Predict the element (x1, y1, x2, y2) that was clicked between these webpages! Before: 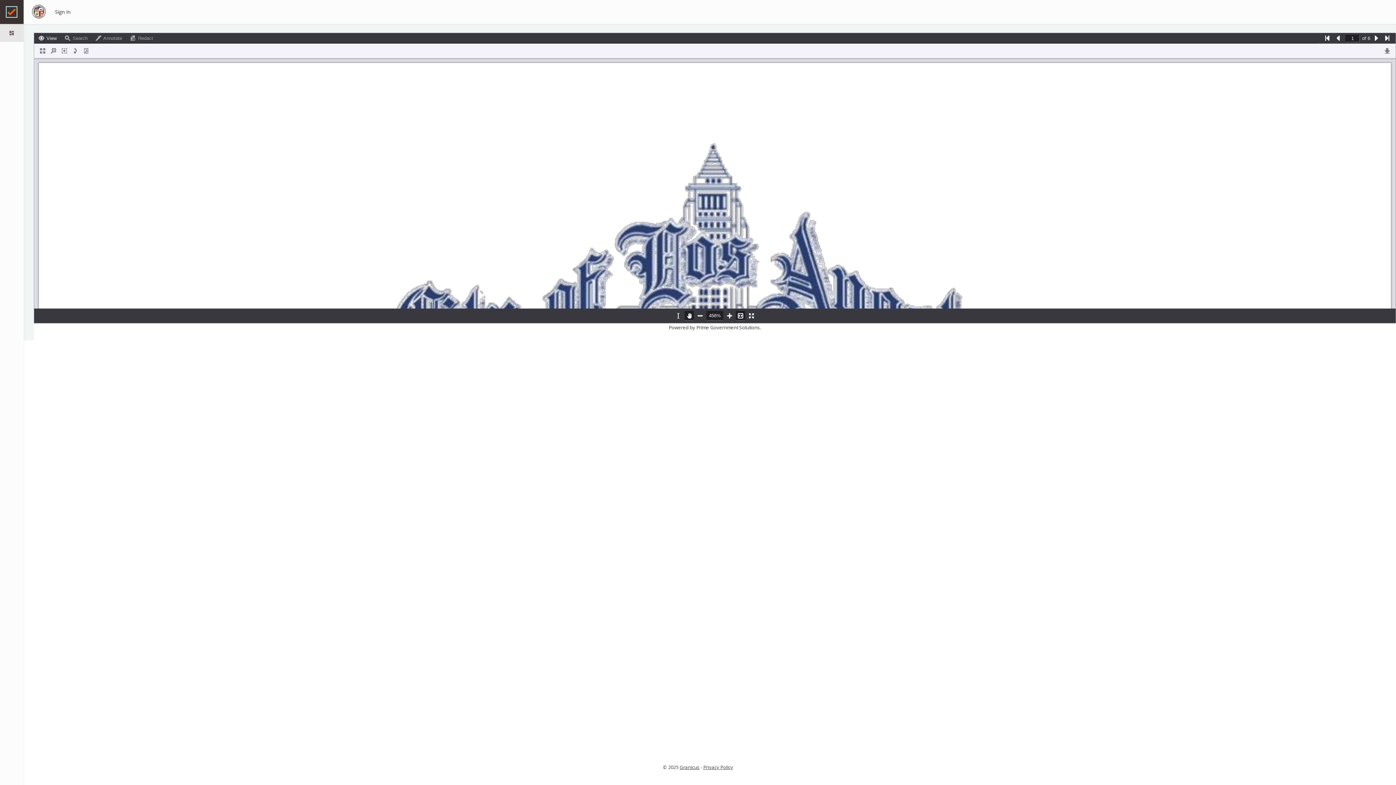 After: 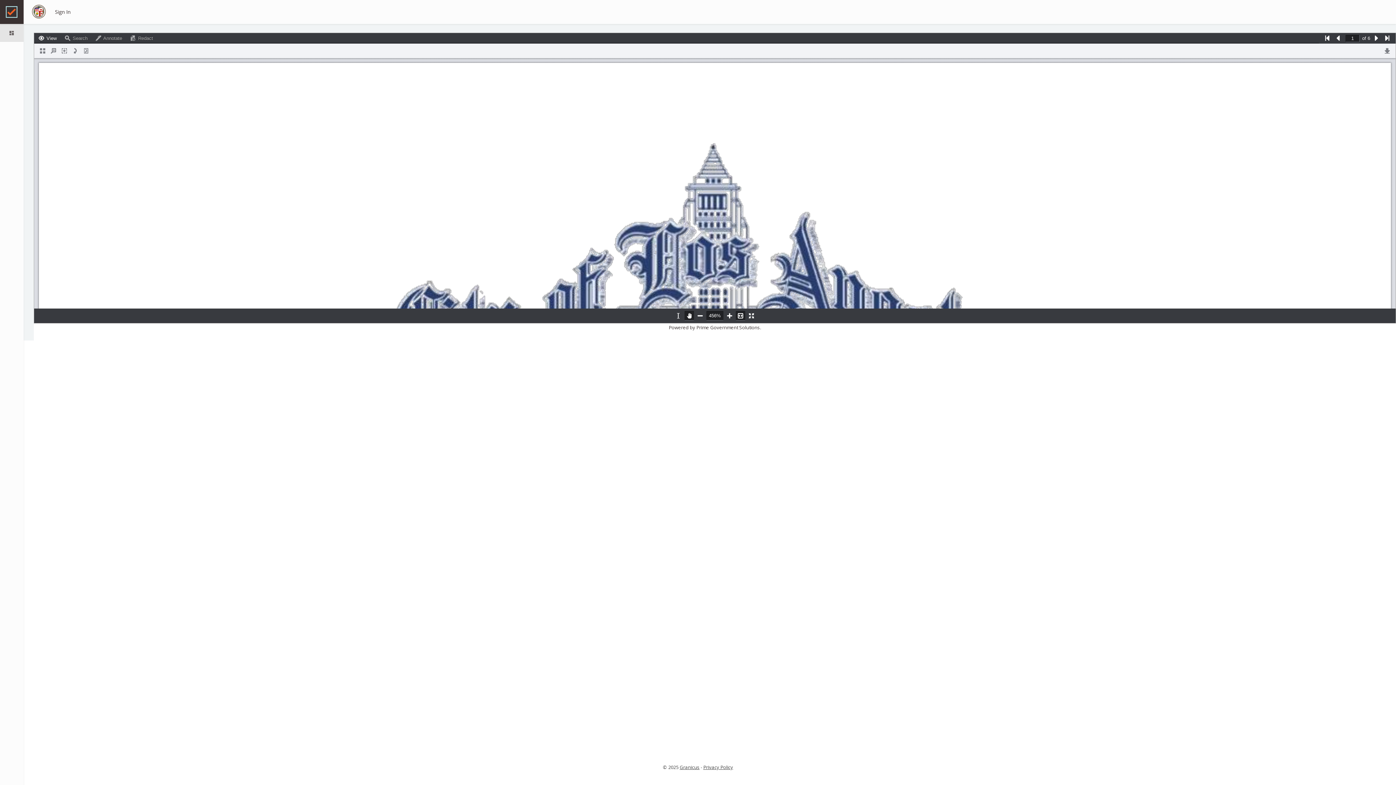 Action: bbox: (703, 764, 733, 770) label: Privacy Policy